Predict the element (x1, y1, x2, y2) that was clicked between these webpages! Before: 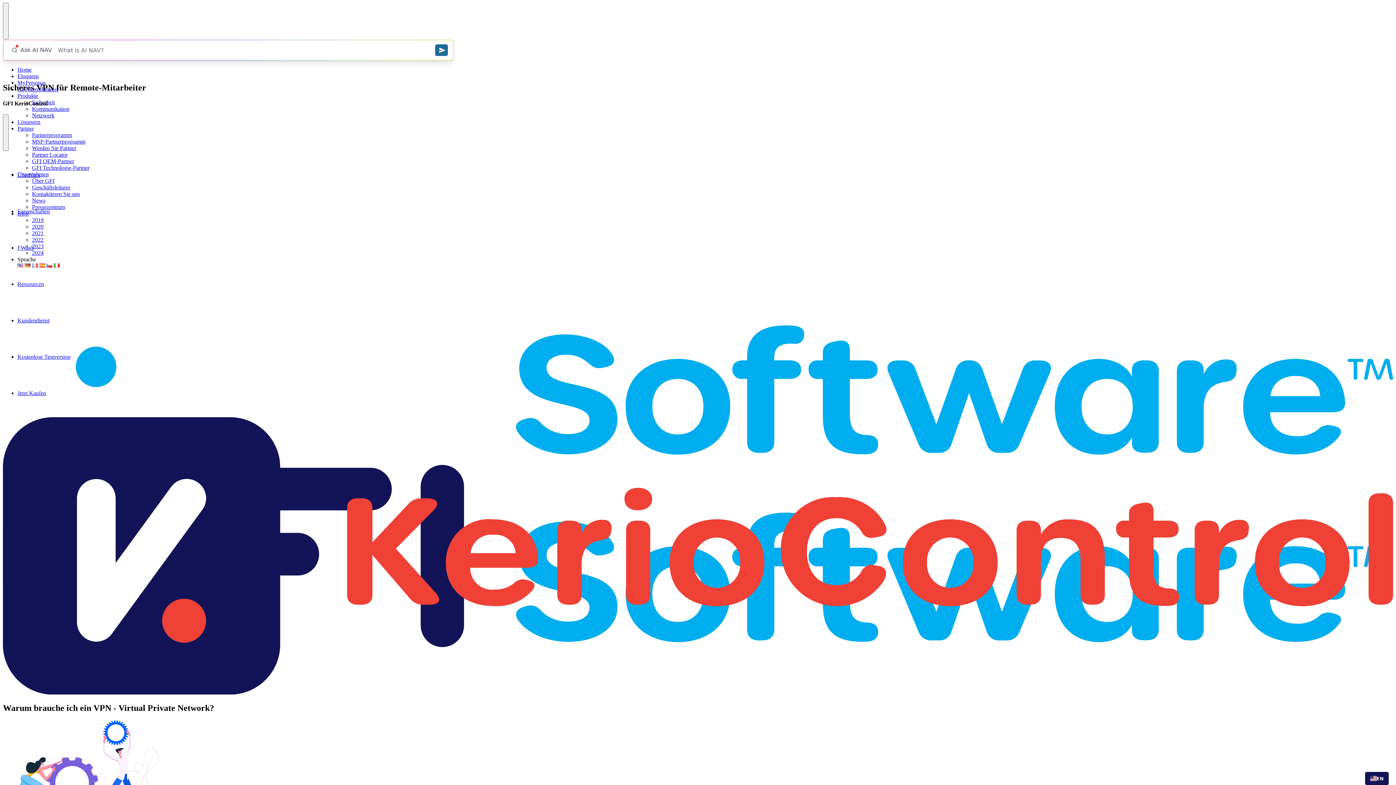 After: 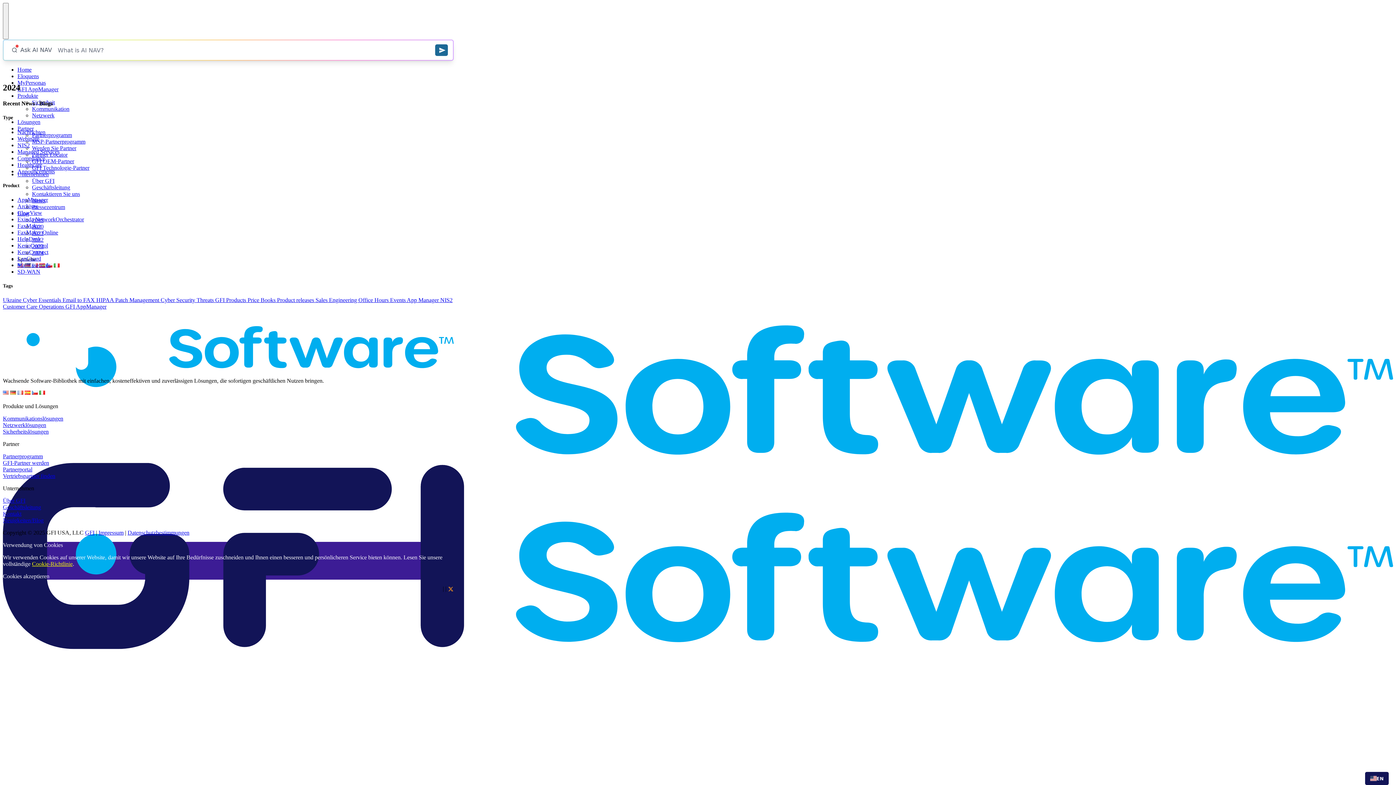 Action: label: 2024 bbox: (32, 249, 43, 256)